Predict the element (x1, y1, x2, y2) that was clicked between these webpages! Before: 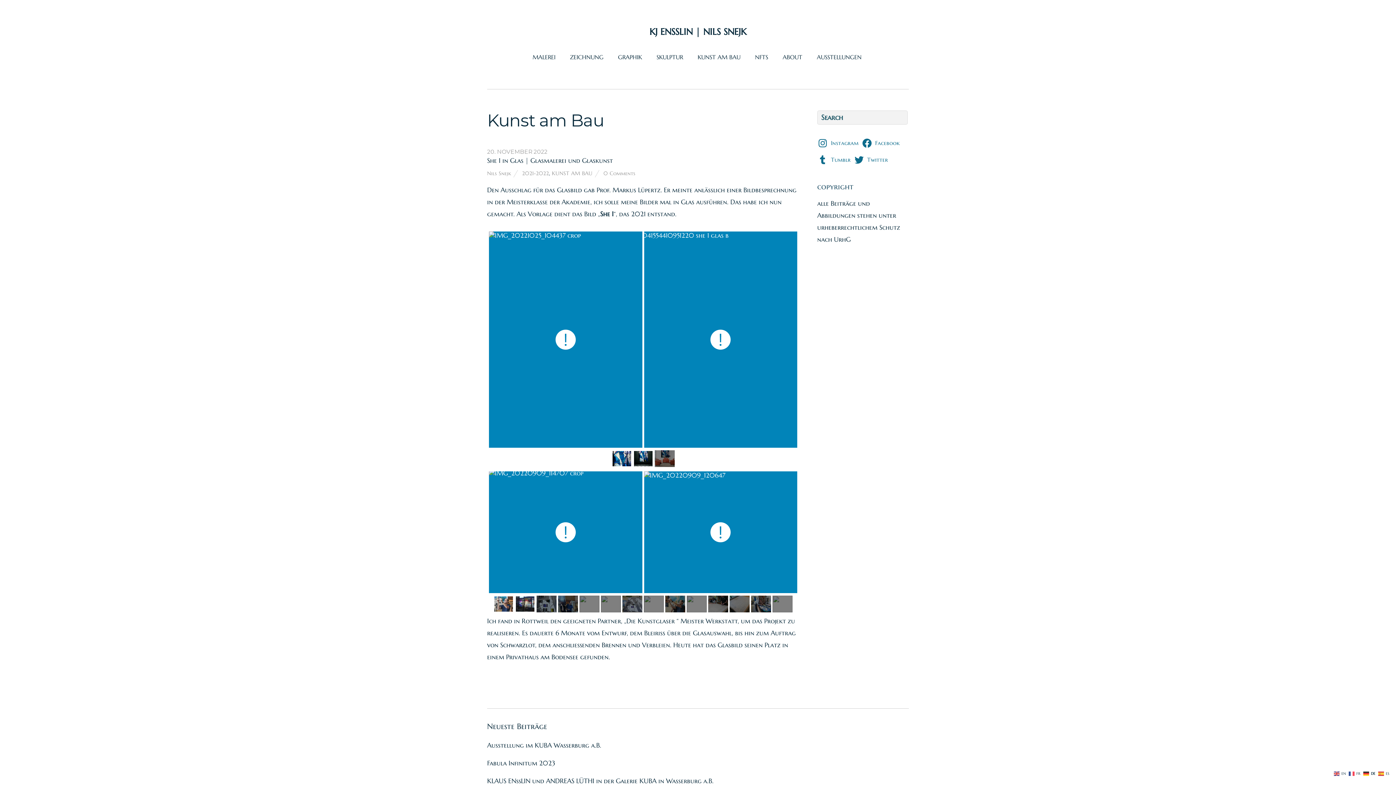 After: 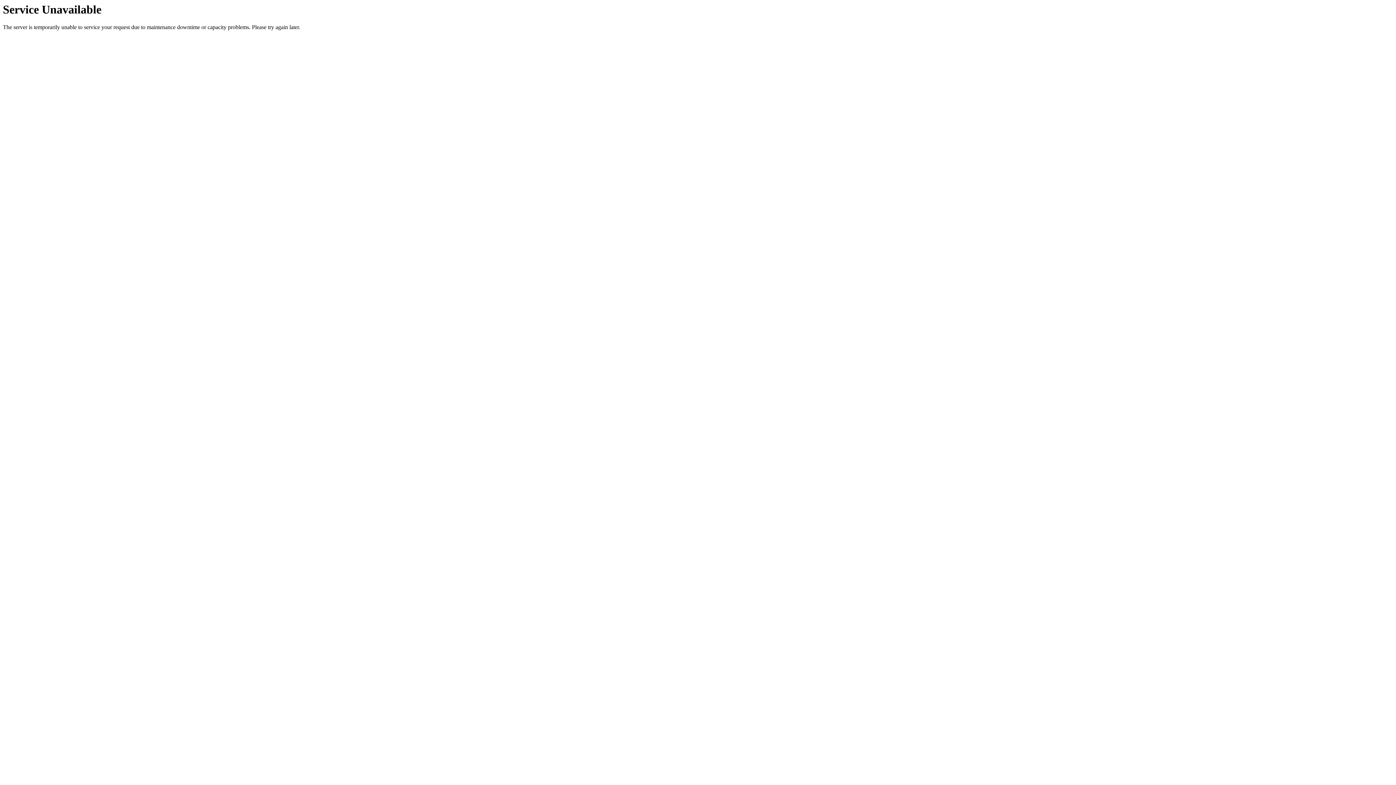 Action: bbox: (811, 52, 867, 61) label: AUSSTELLUNGEN